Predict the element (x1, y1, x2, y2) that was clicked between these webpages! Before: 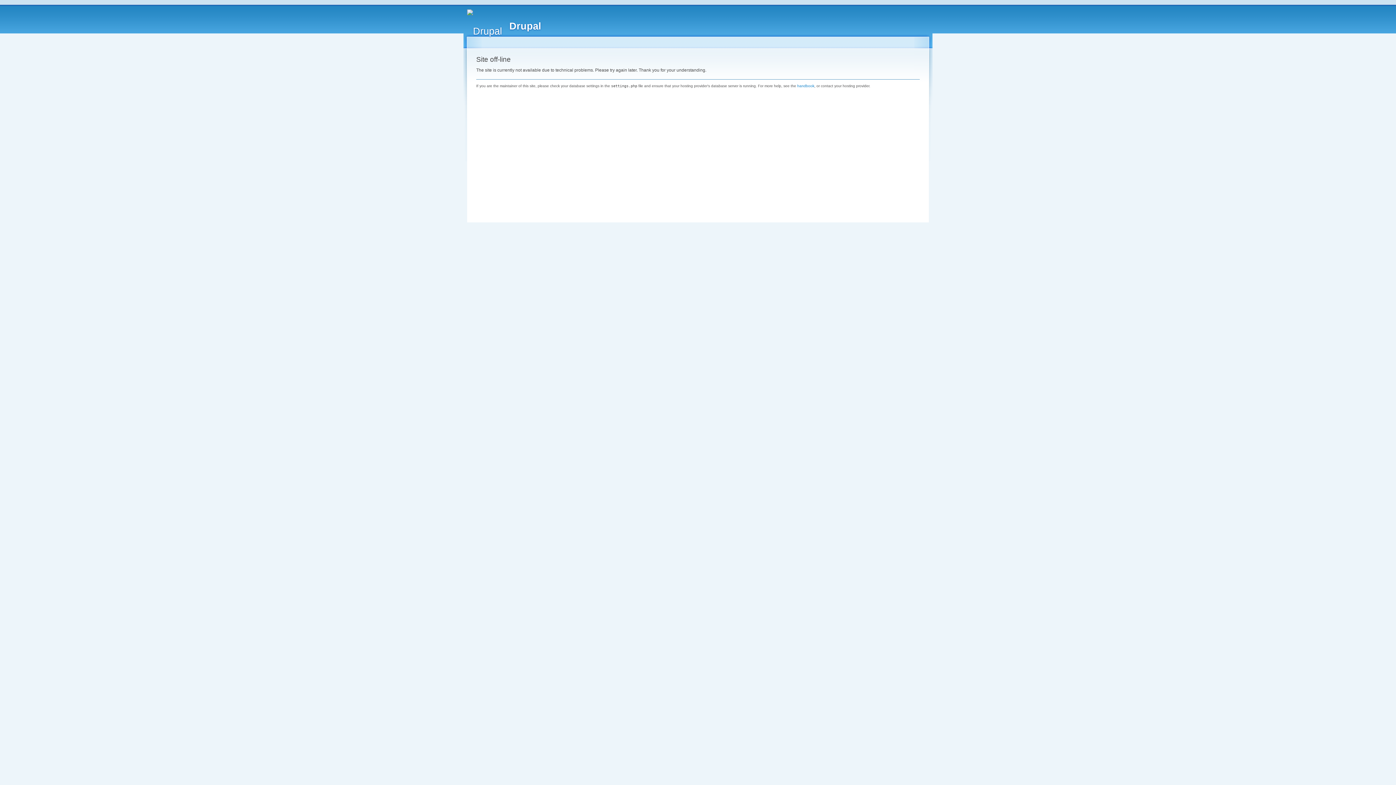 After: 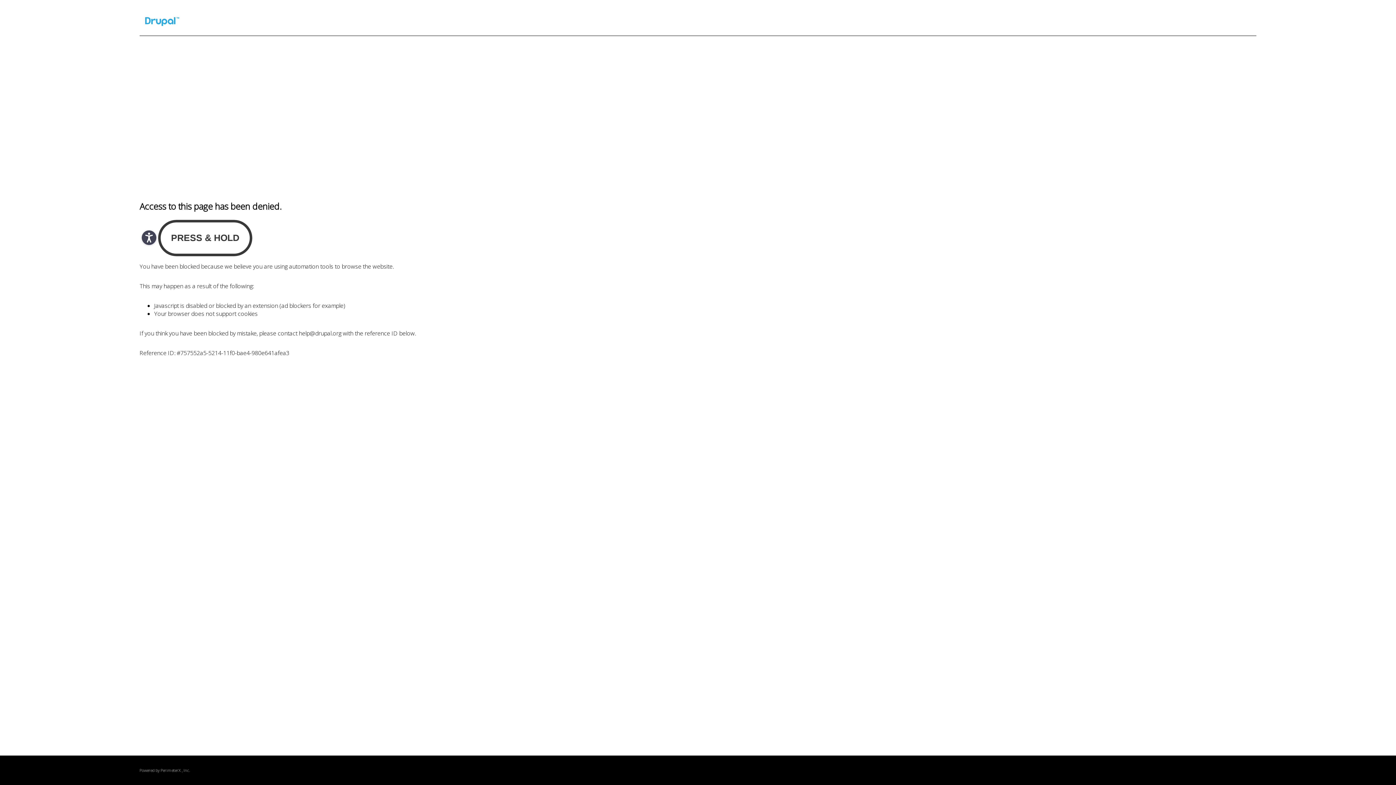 Action: label: handbook bbox: (797, 83, 814, 87)